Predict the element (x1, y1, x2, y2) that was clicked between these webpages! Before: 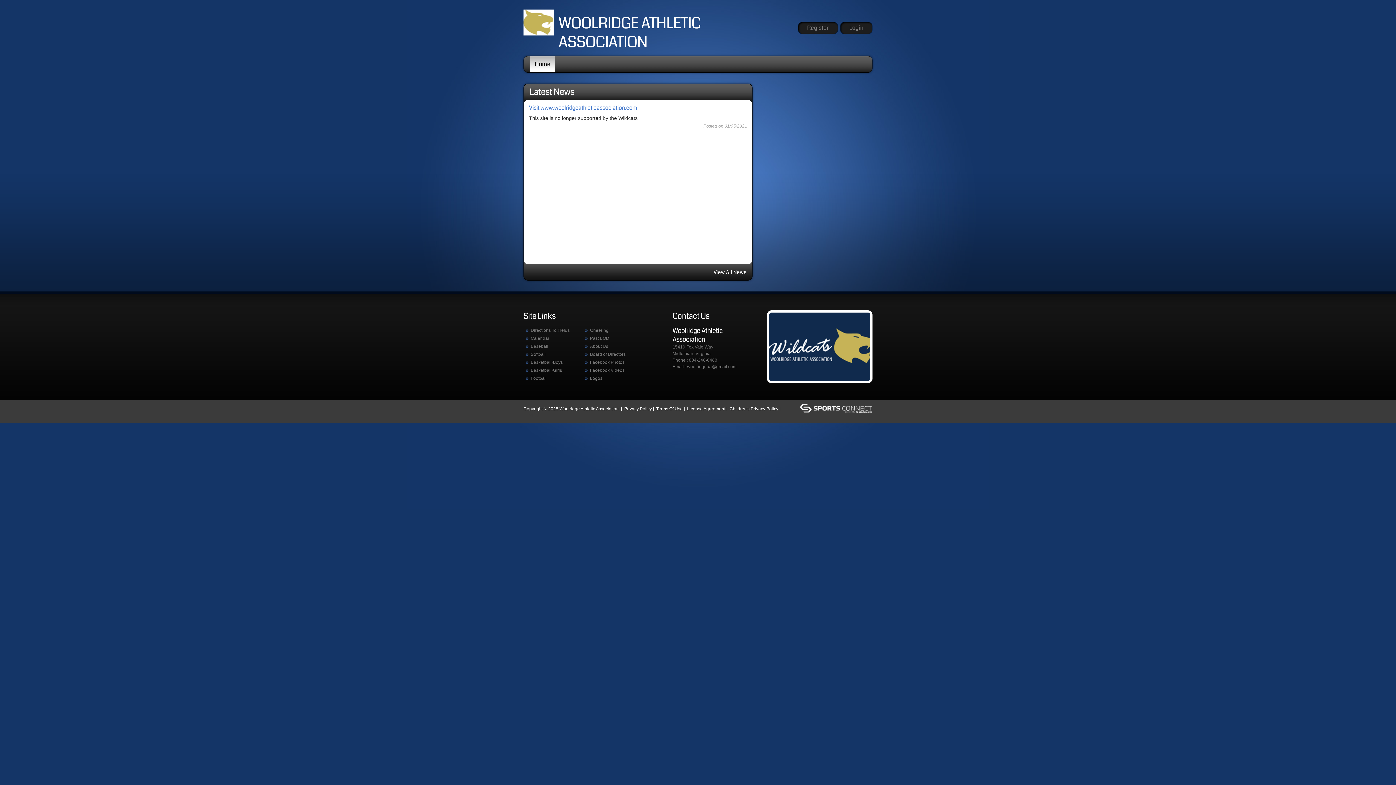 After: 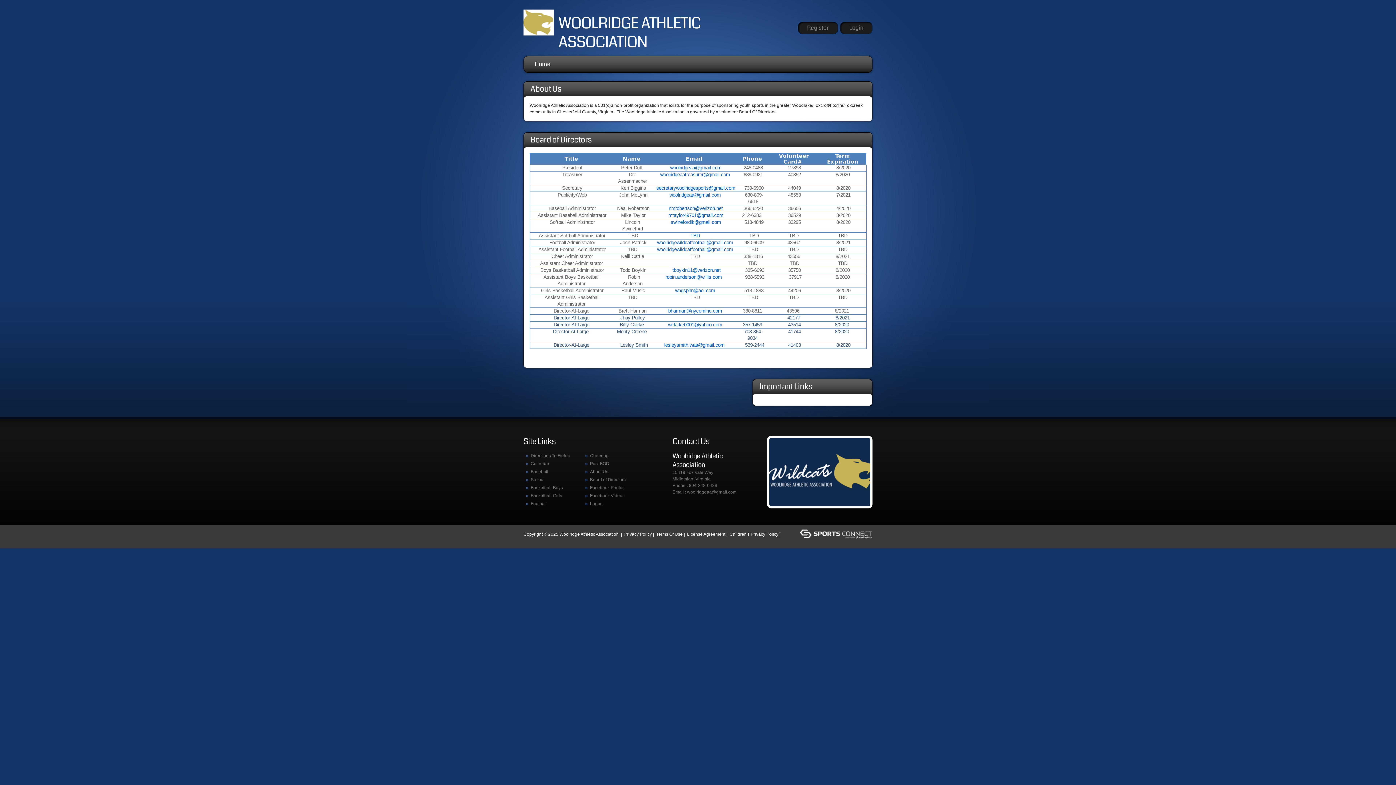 Action: label: About Us bbox: (582, 343, 608, 349)